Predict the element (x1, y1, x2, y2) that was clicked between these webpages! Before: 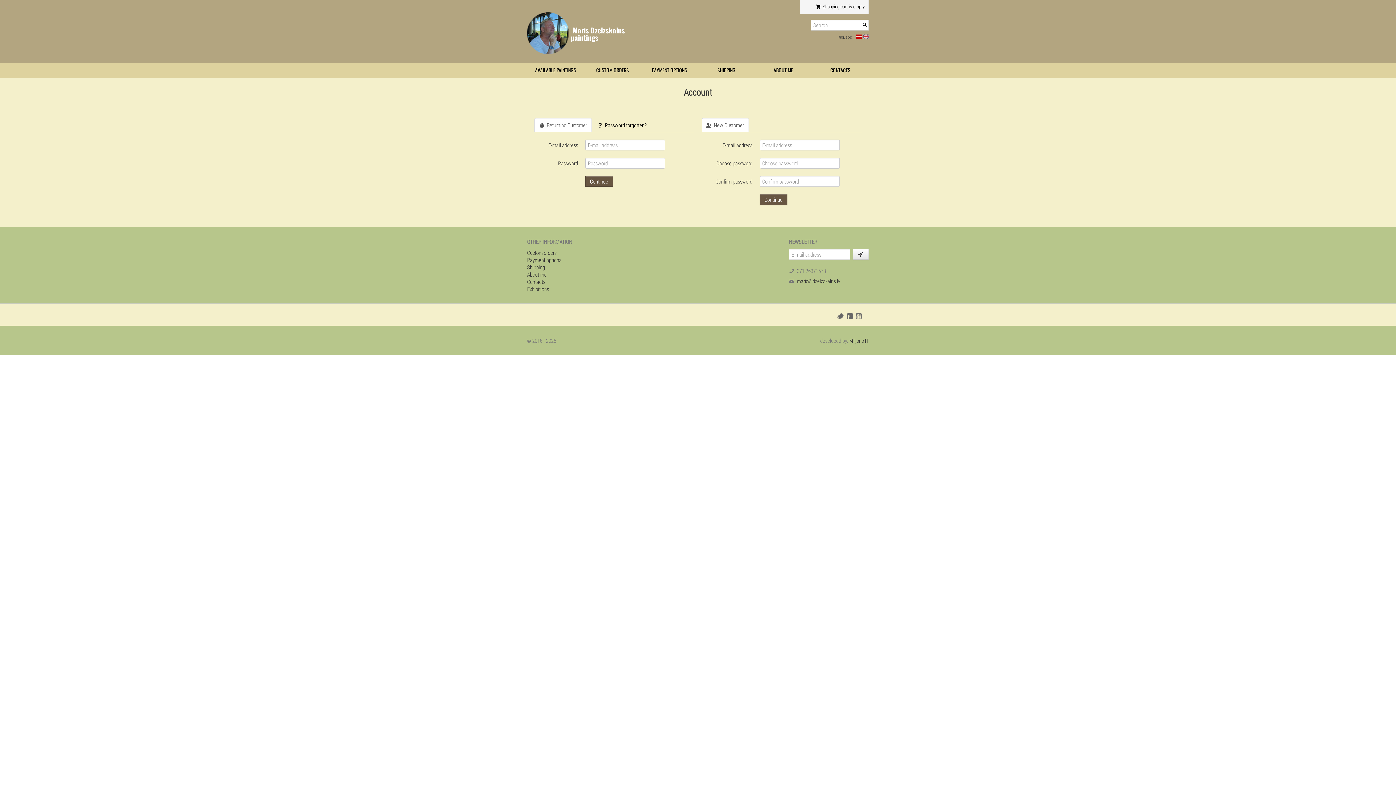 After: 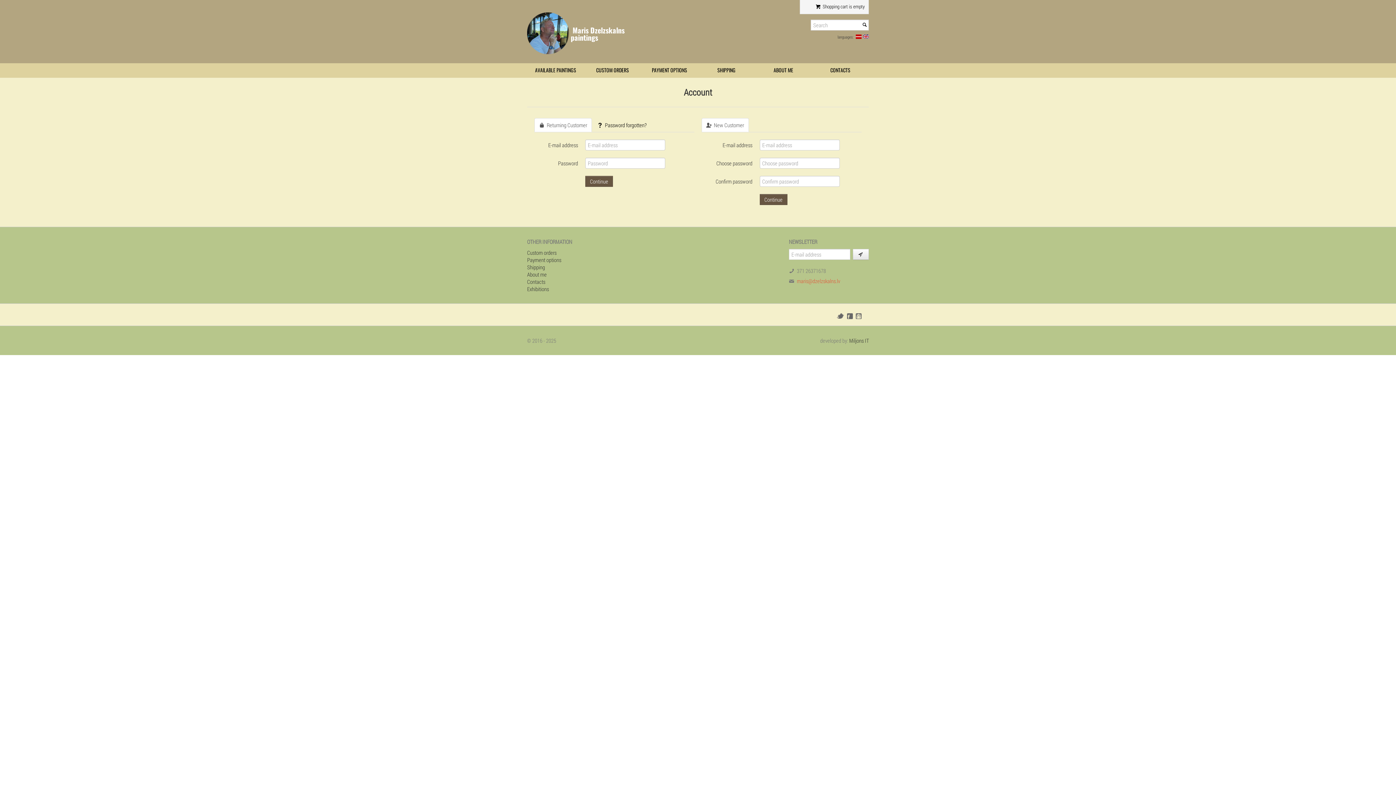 Action: bbox: (797, 277, 840, 284) label: maris@dzelzskalns.lv